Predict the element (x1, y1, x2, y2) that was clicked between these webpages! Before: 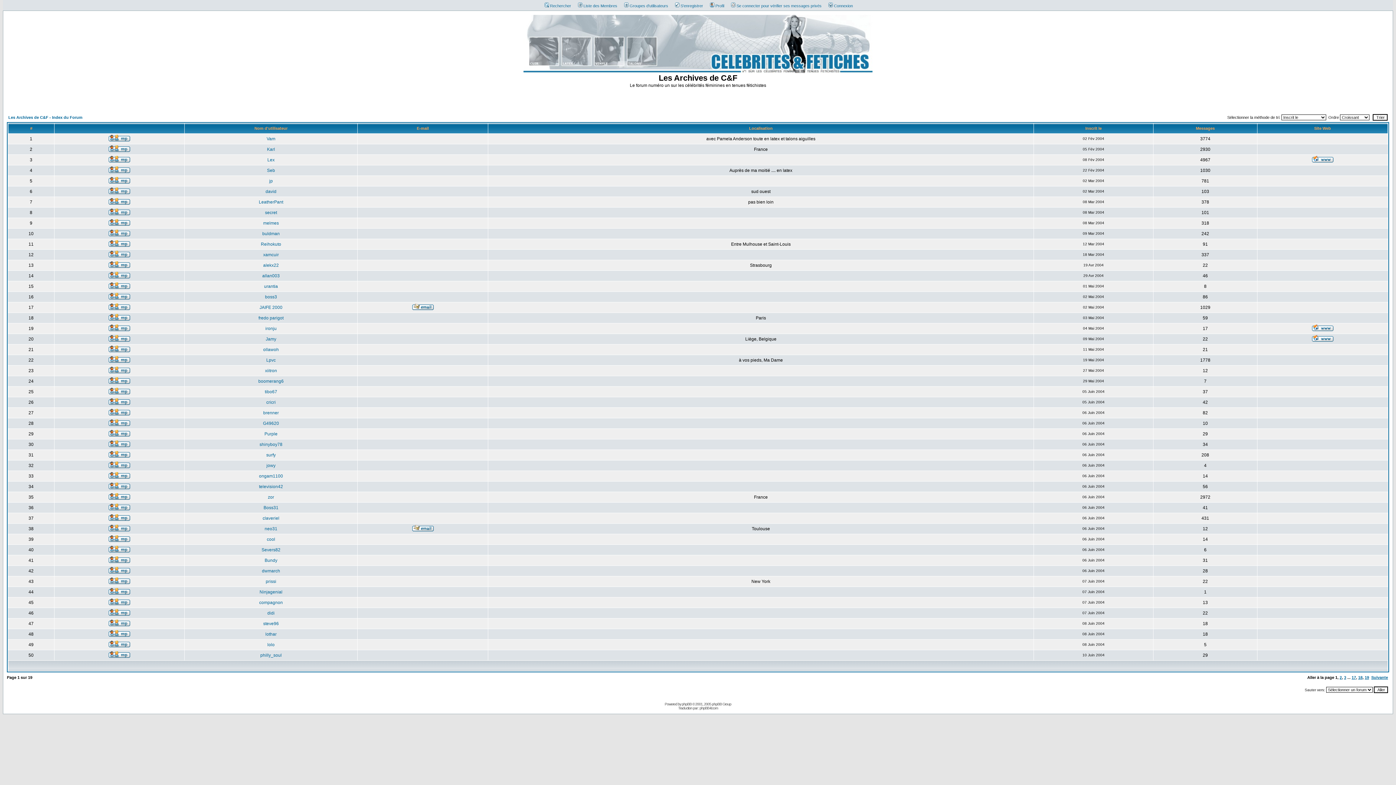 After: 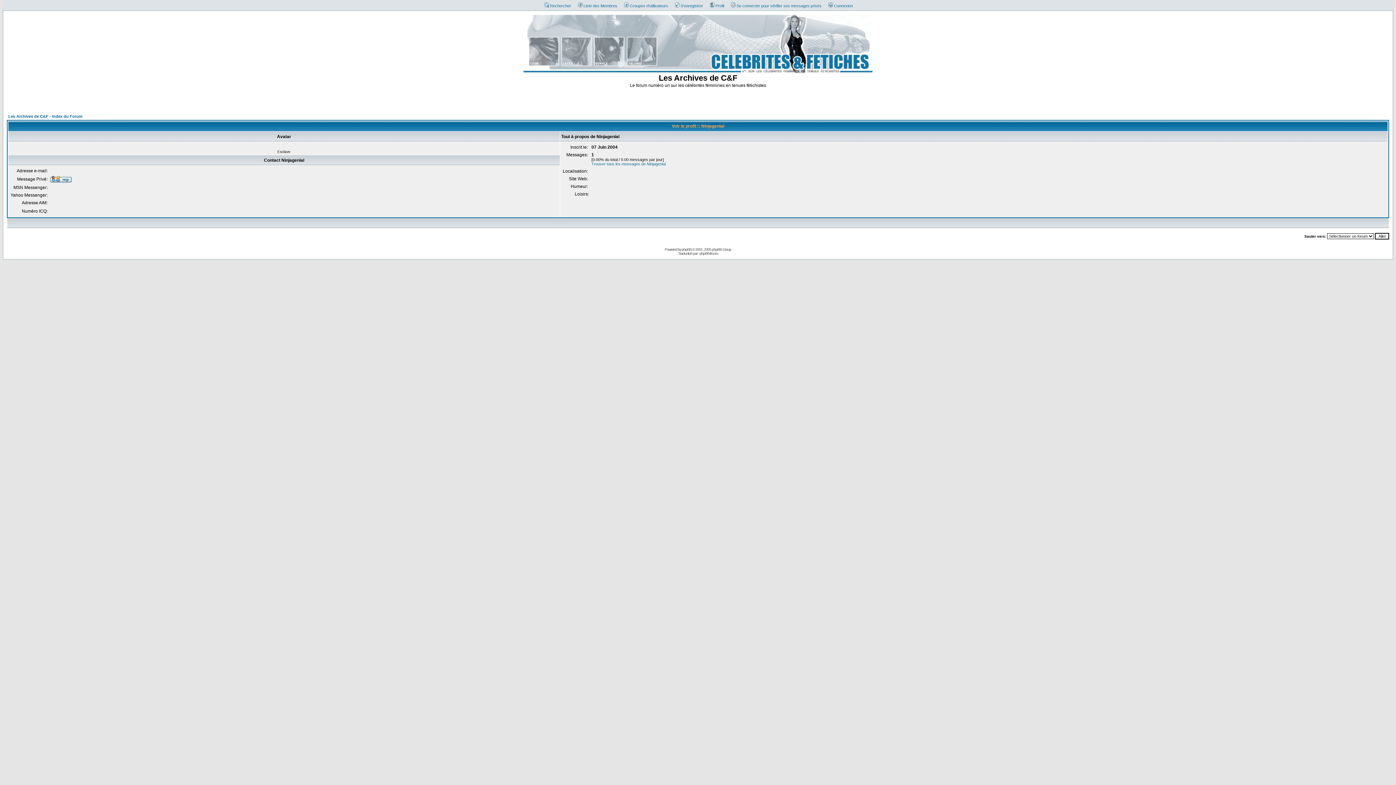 Action: bbox: (259, 589, 282, 594) label: Ninjagenial